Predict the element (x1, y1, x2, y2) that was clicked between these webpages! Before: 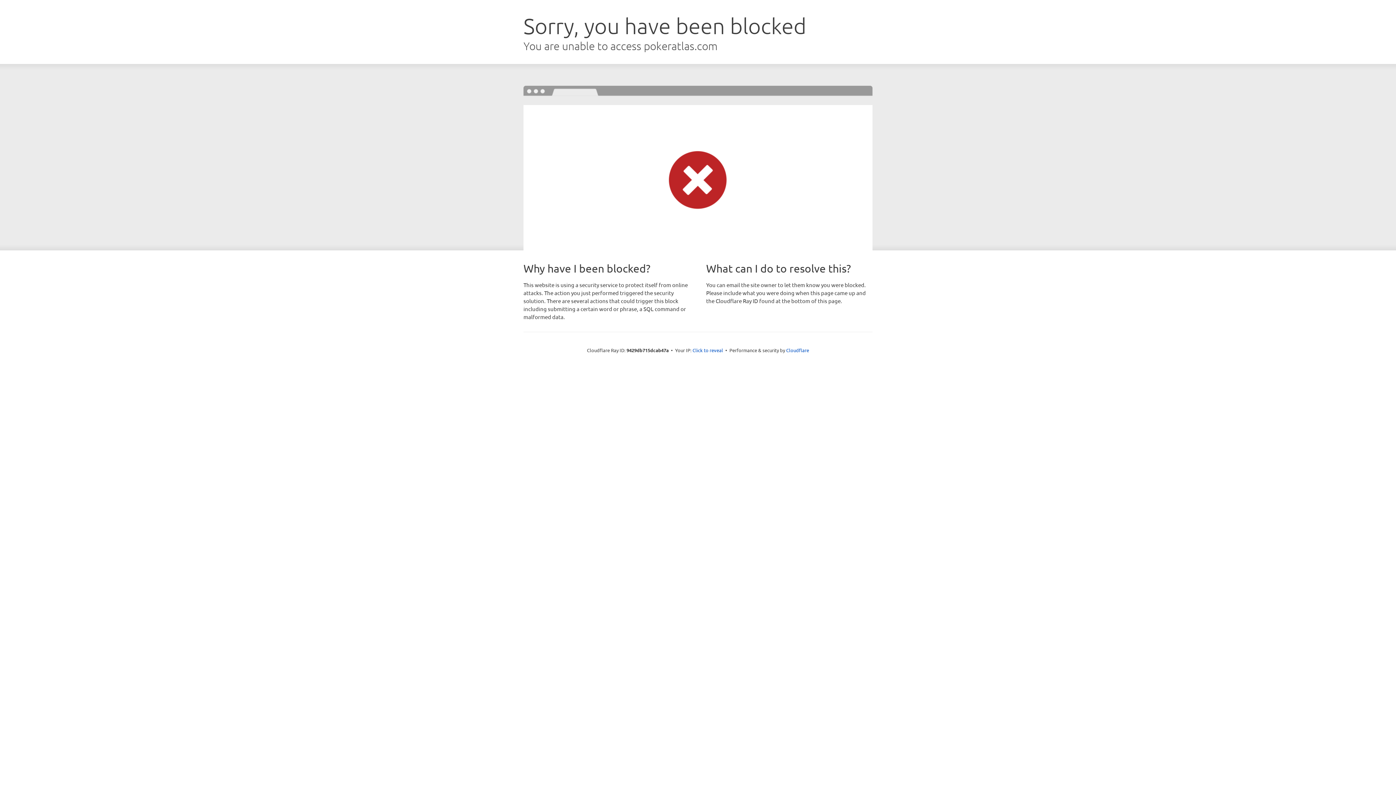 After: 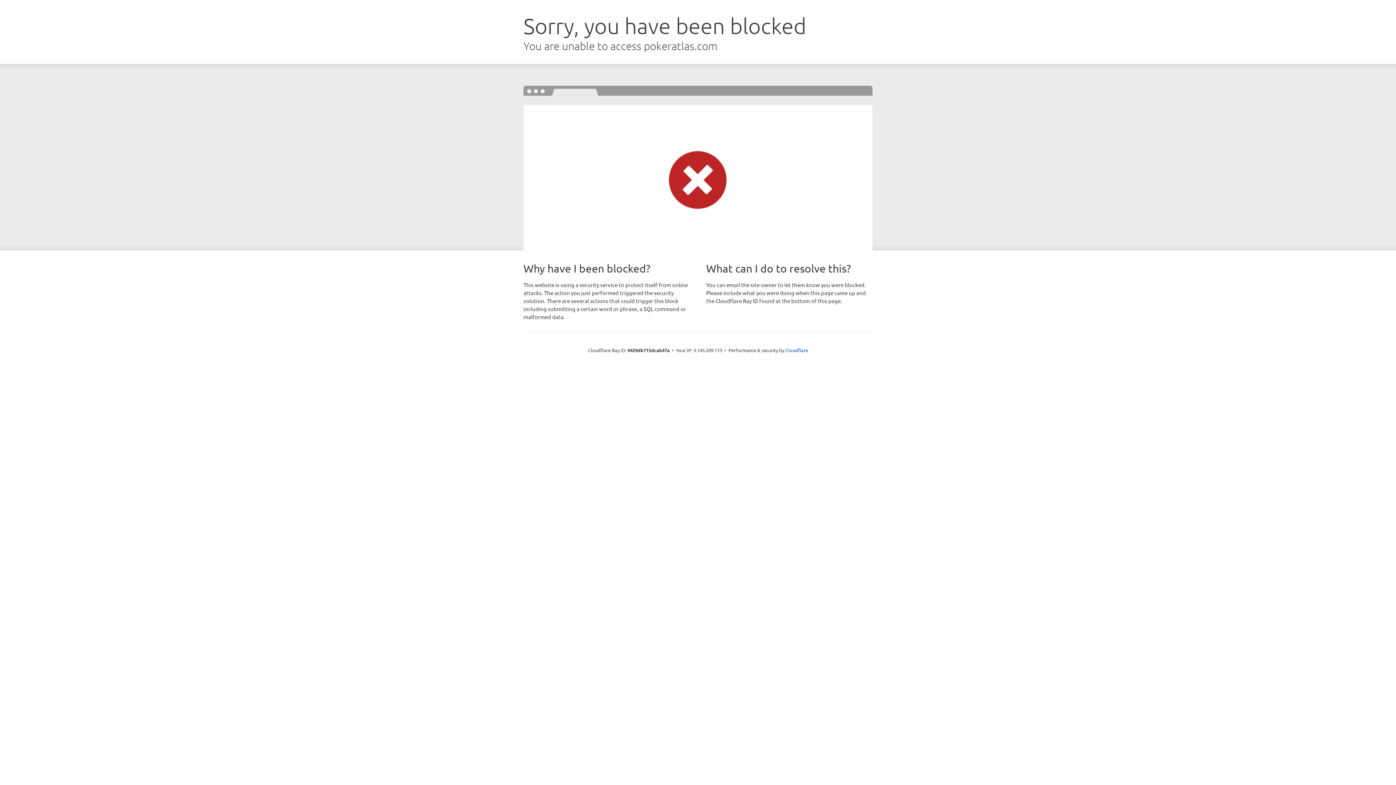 Action: label: Click to reveal bbox: (692, 346, 723, 353)